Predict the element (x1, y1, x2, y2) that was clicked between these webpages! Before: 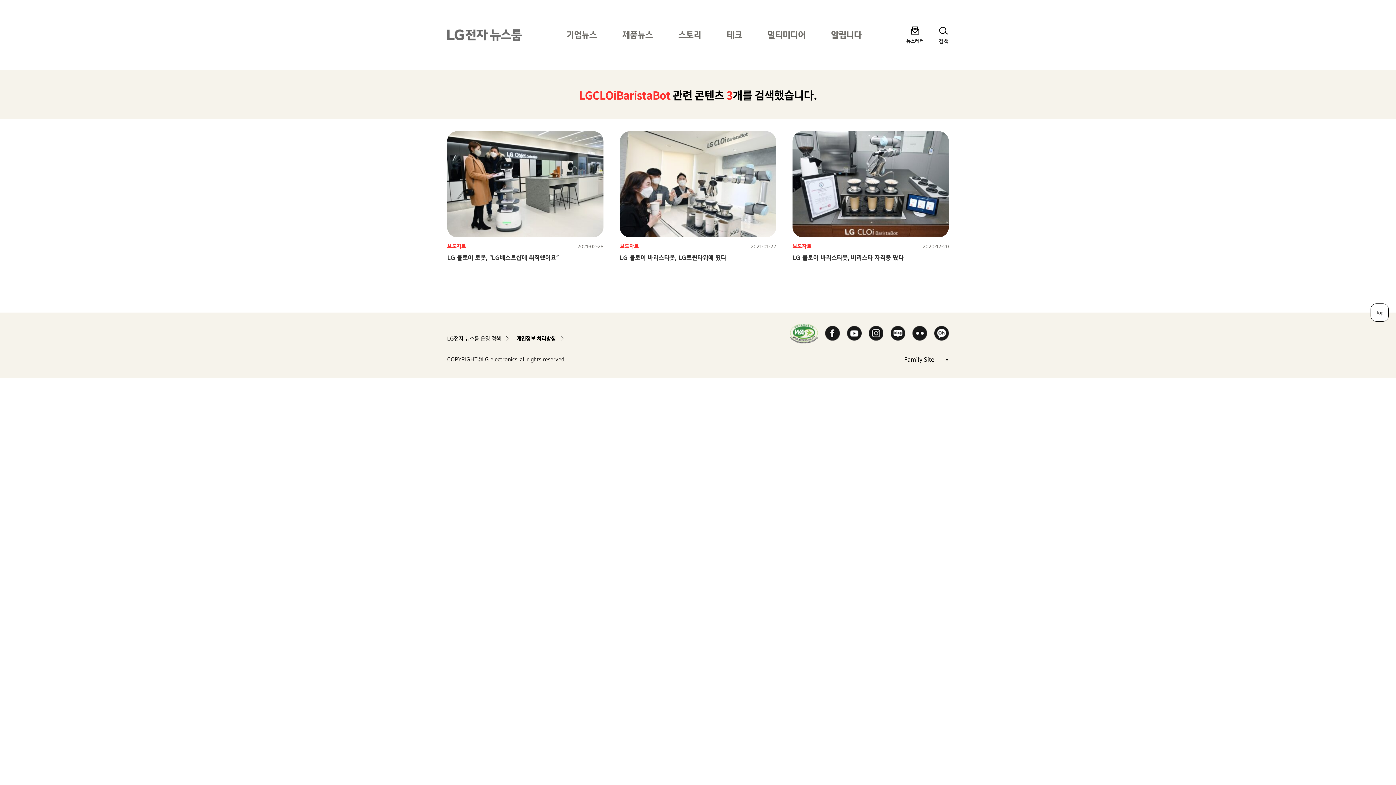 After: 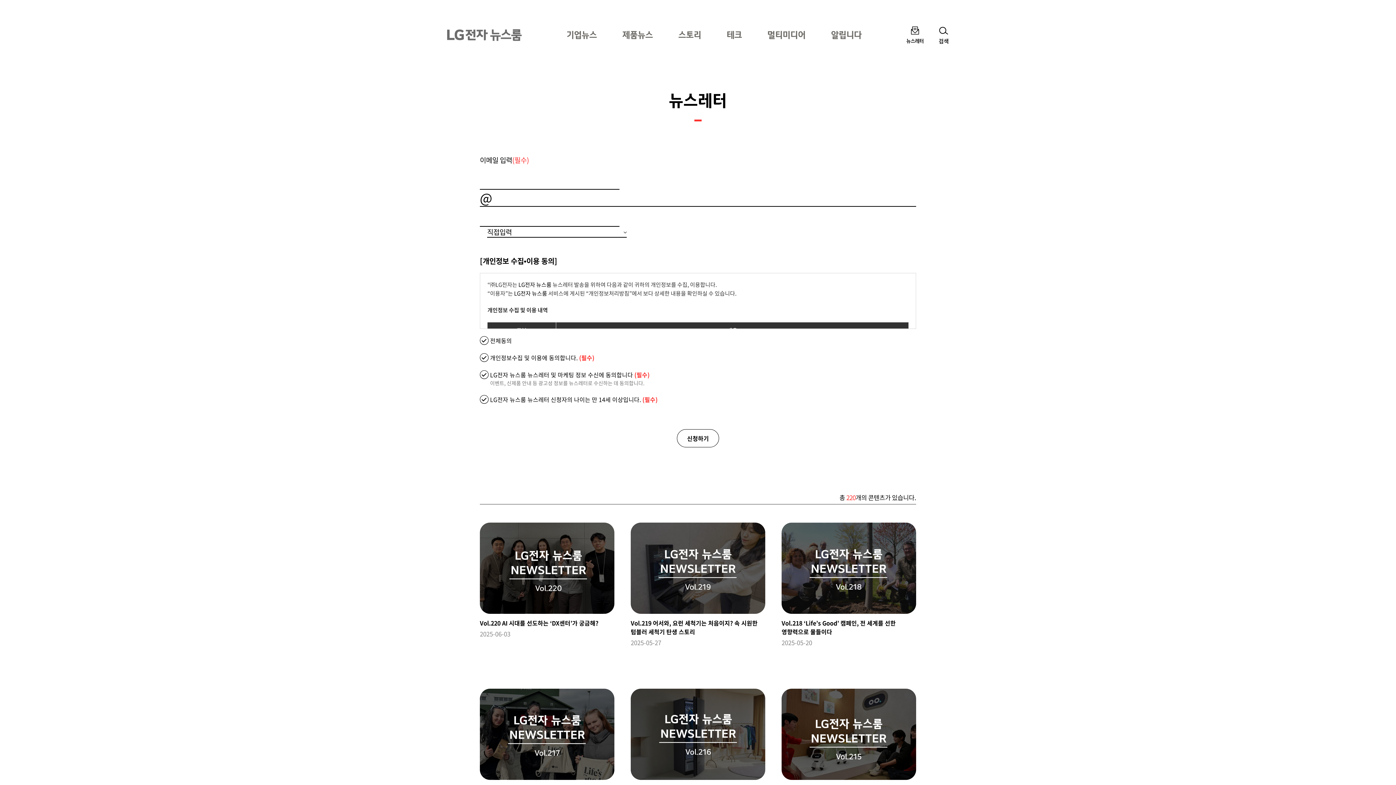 Action: bbox: (906, 25, 924, 44) label: 뉴스레터